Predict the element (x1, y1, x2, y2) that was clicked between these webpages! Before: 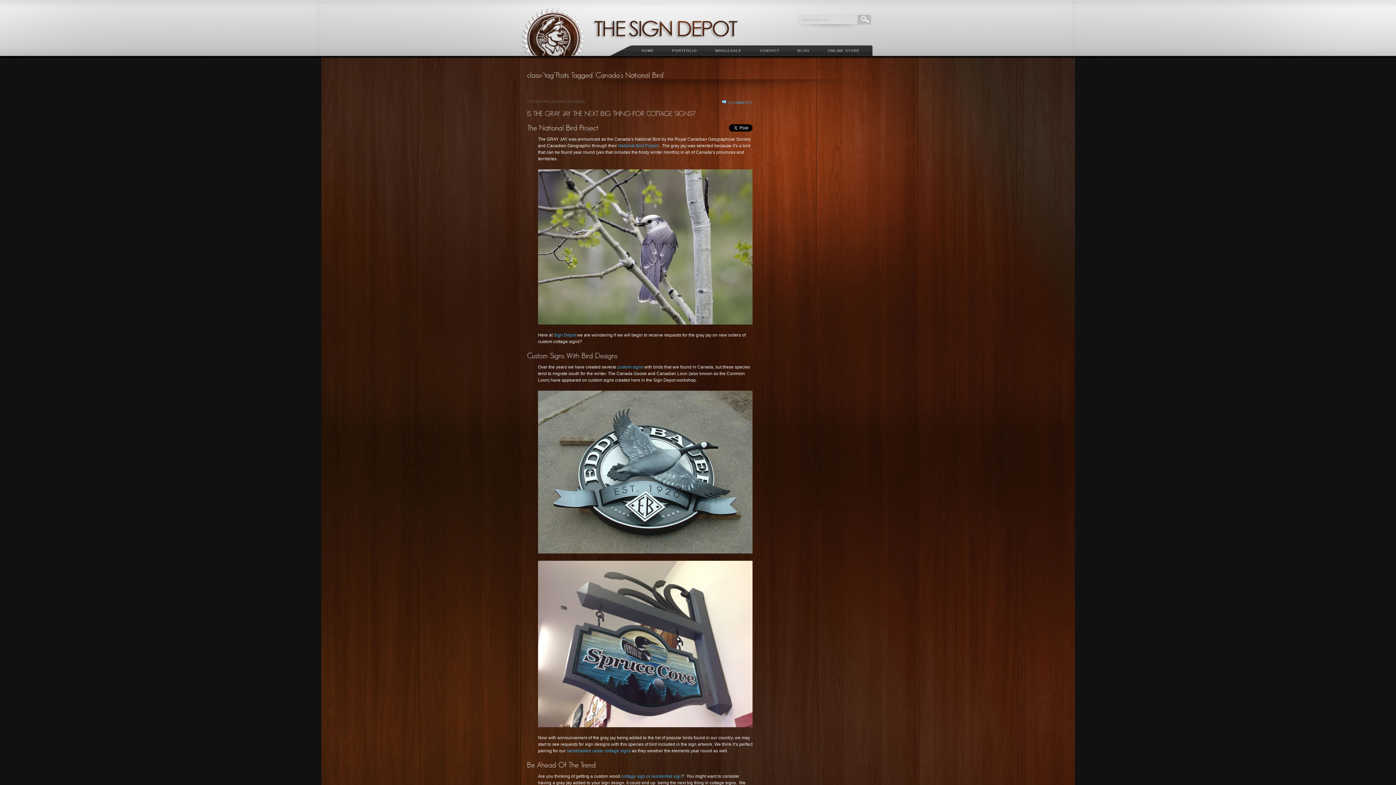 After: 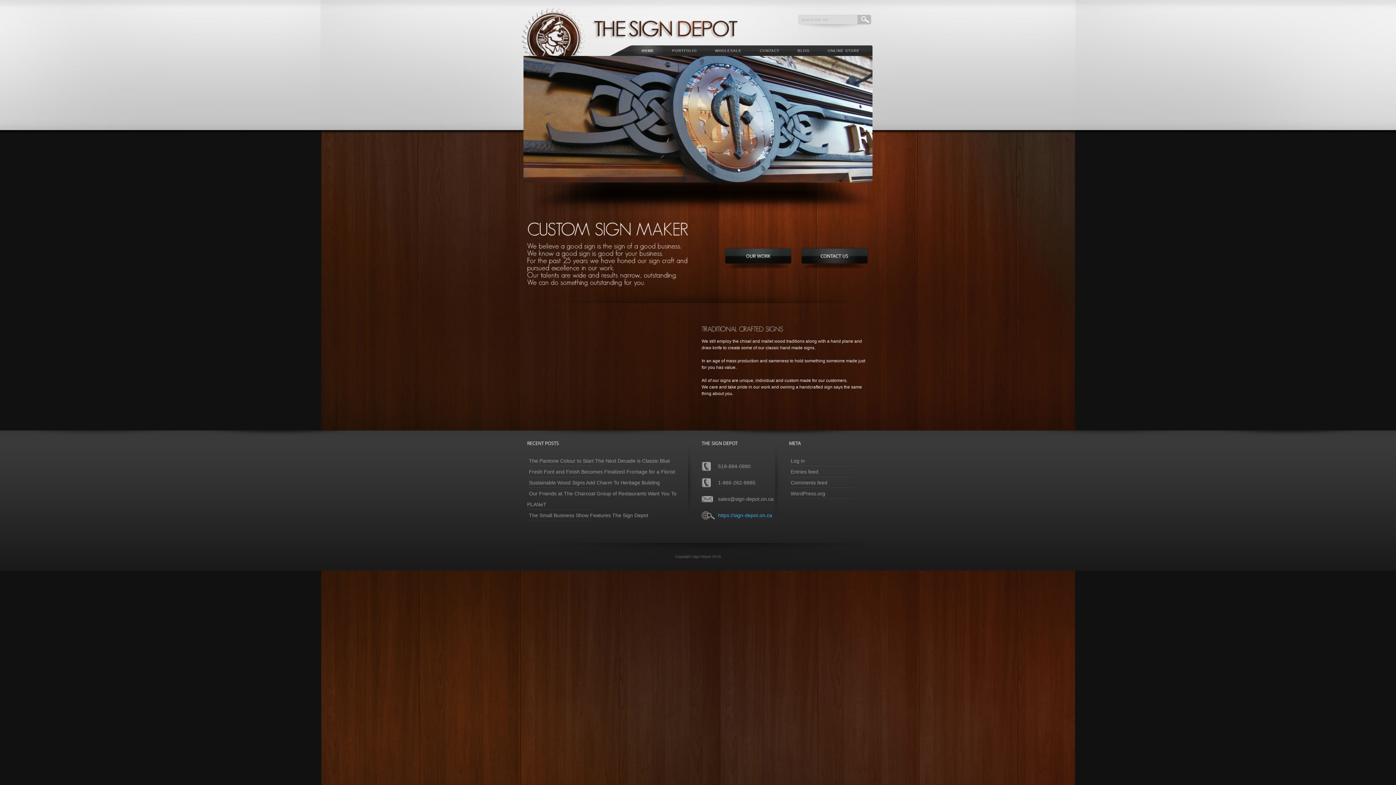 Action: label: HOME bbox: (632, 43, 663, 54)